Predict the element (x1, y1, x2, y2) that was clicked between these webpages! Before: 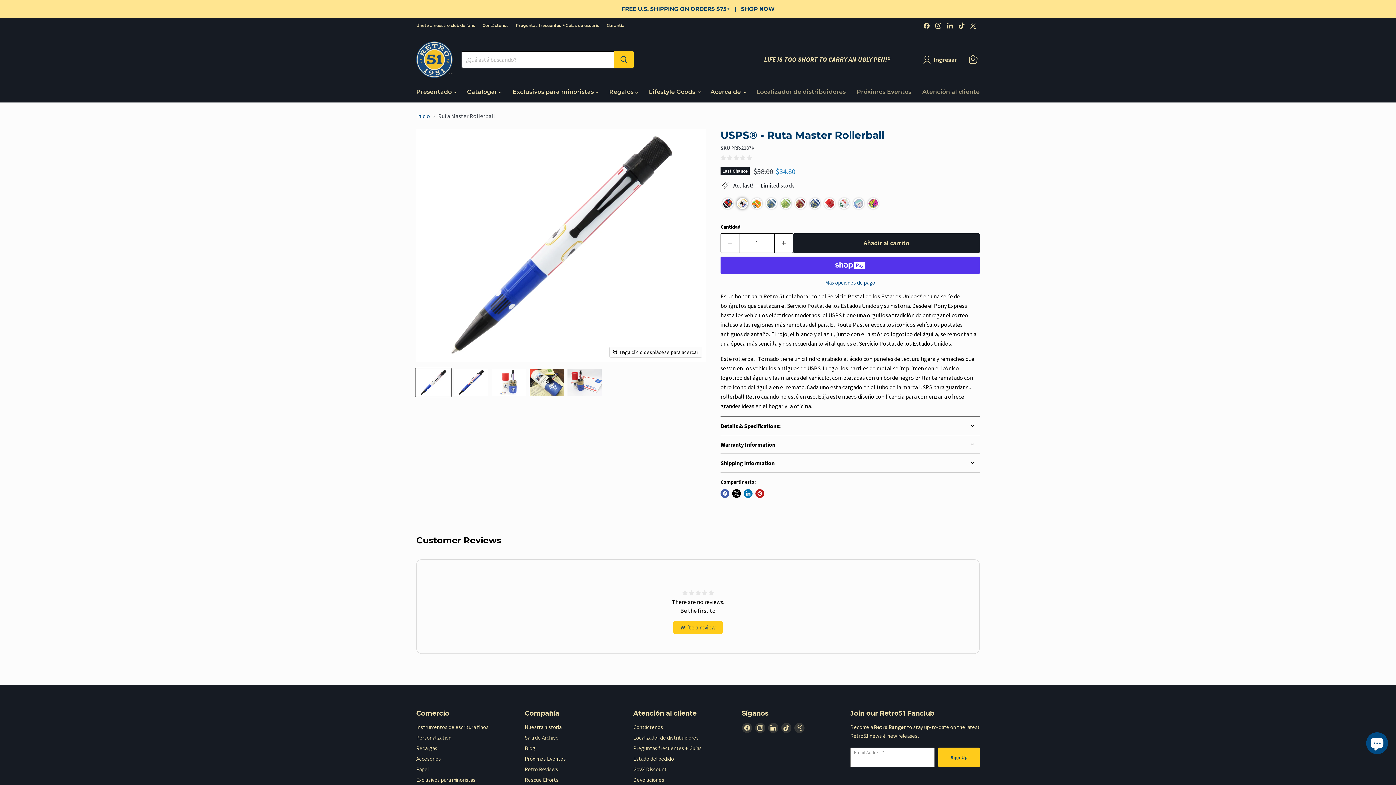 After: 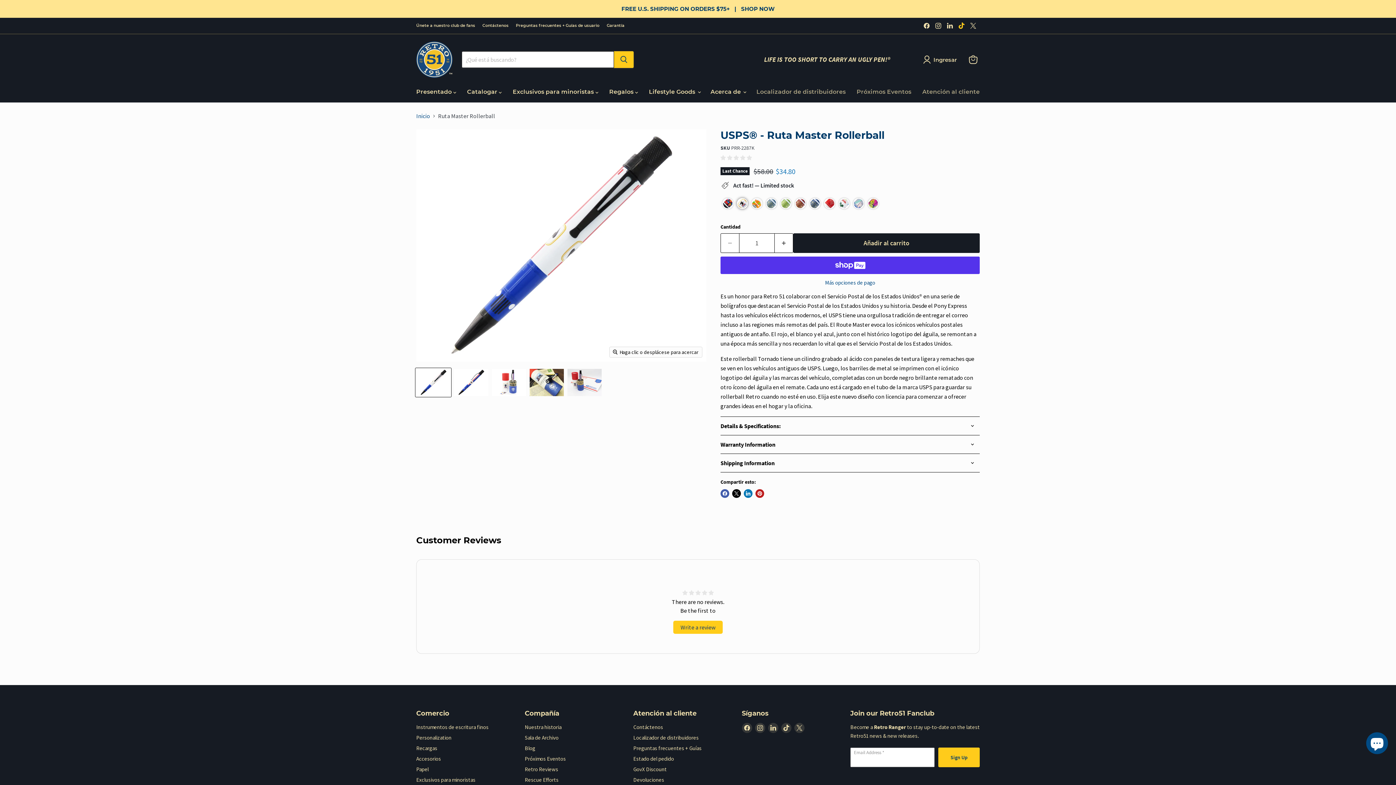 Action: bbox: (956, 20, 966, 30) label: Encuéntrenos en TikTok